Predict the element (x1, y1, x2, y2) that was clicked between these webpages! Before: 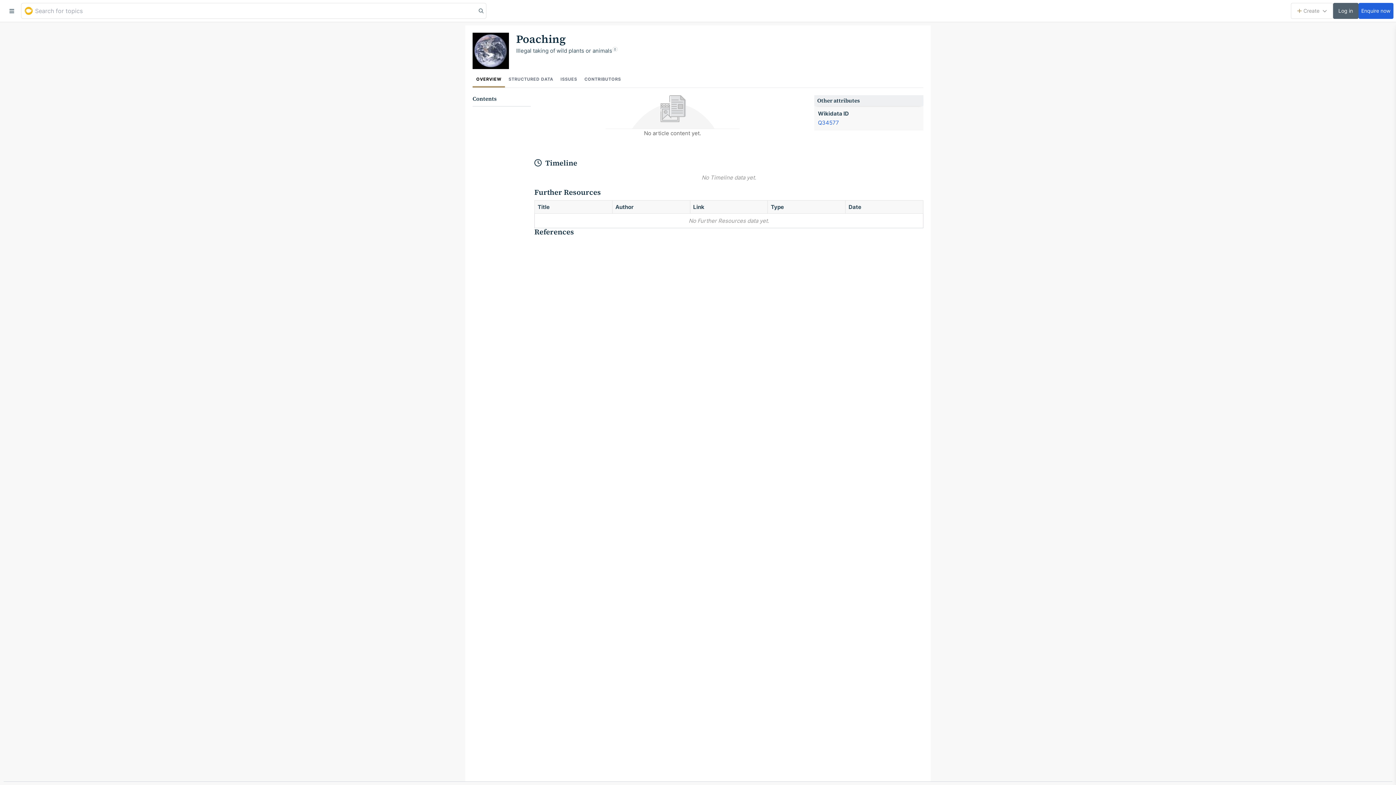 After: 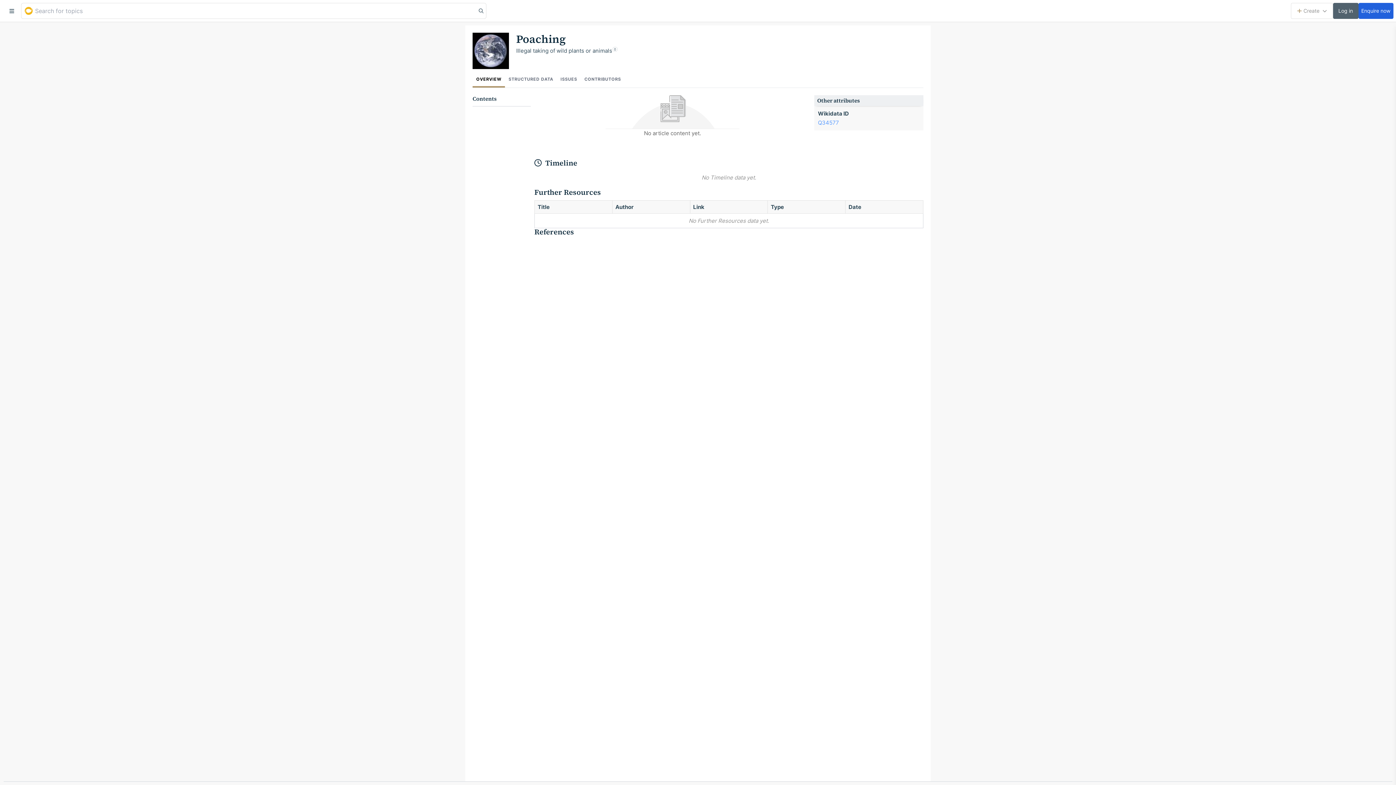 Action: bbox: (818, 118, 839, 126) label: Q34577